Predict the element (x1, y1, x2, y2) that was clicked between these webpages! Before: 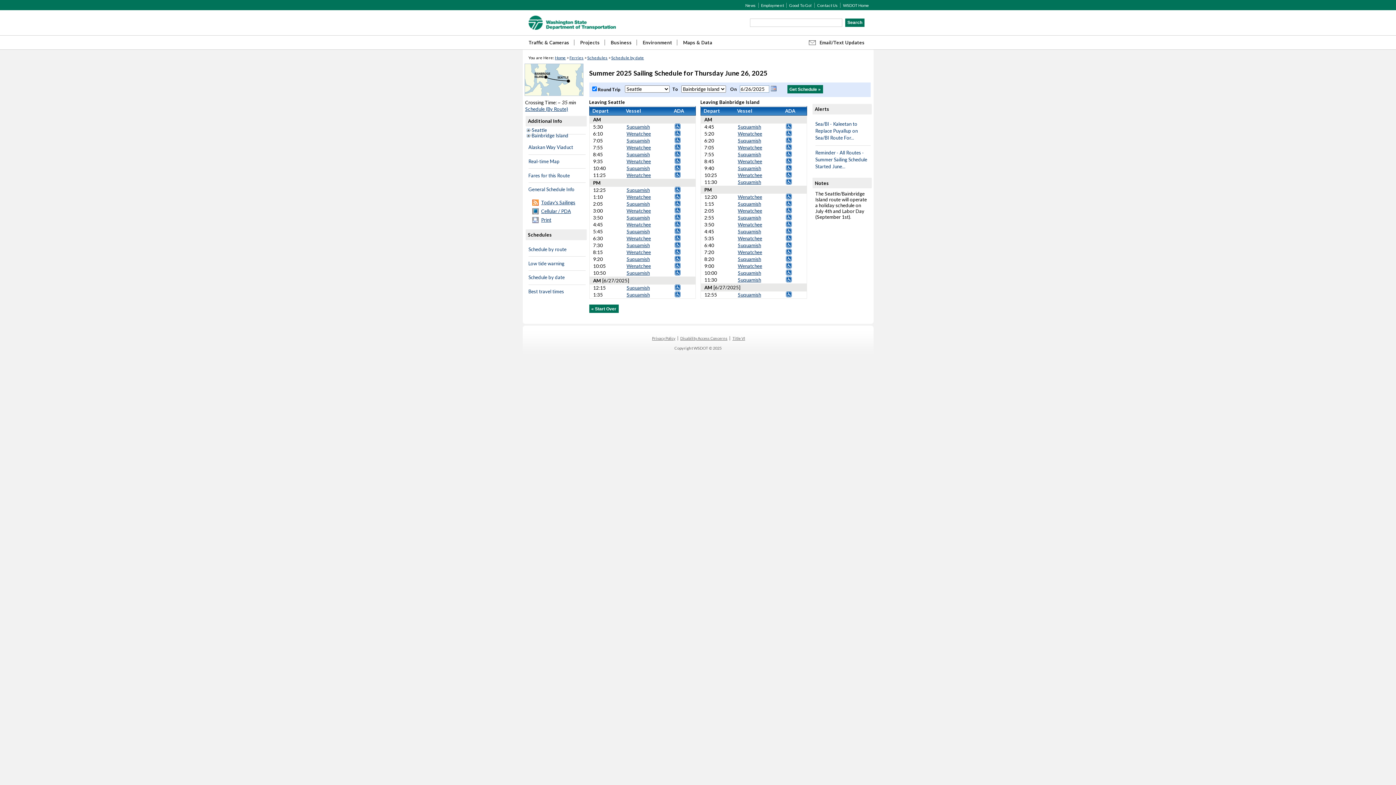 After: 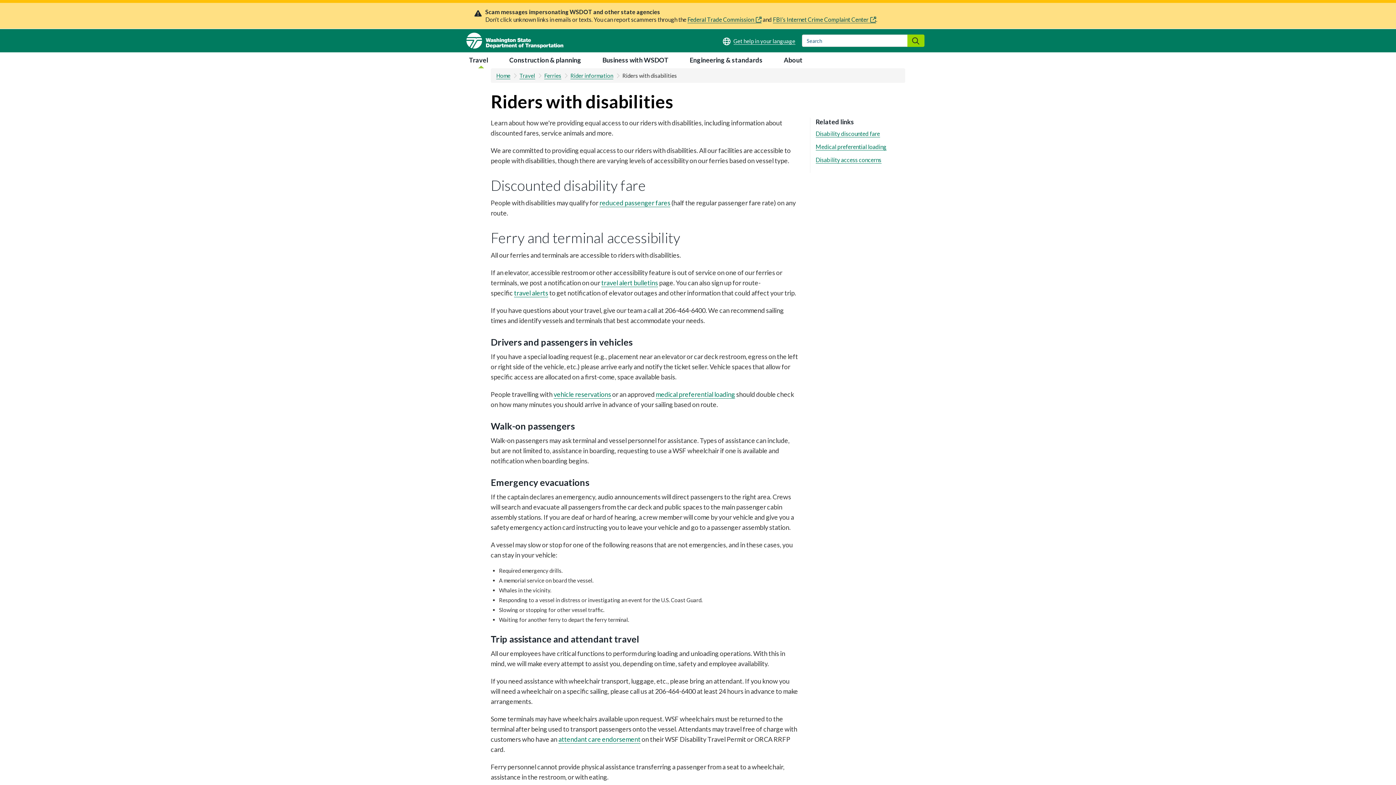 Action: bbox: (674, 131, 680, 137)